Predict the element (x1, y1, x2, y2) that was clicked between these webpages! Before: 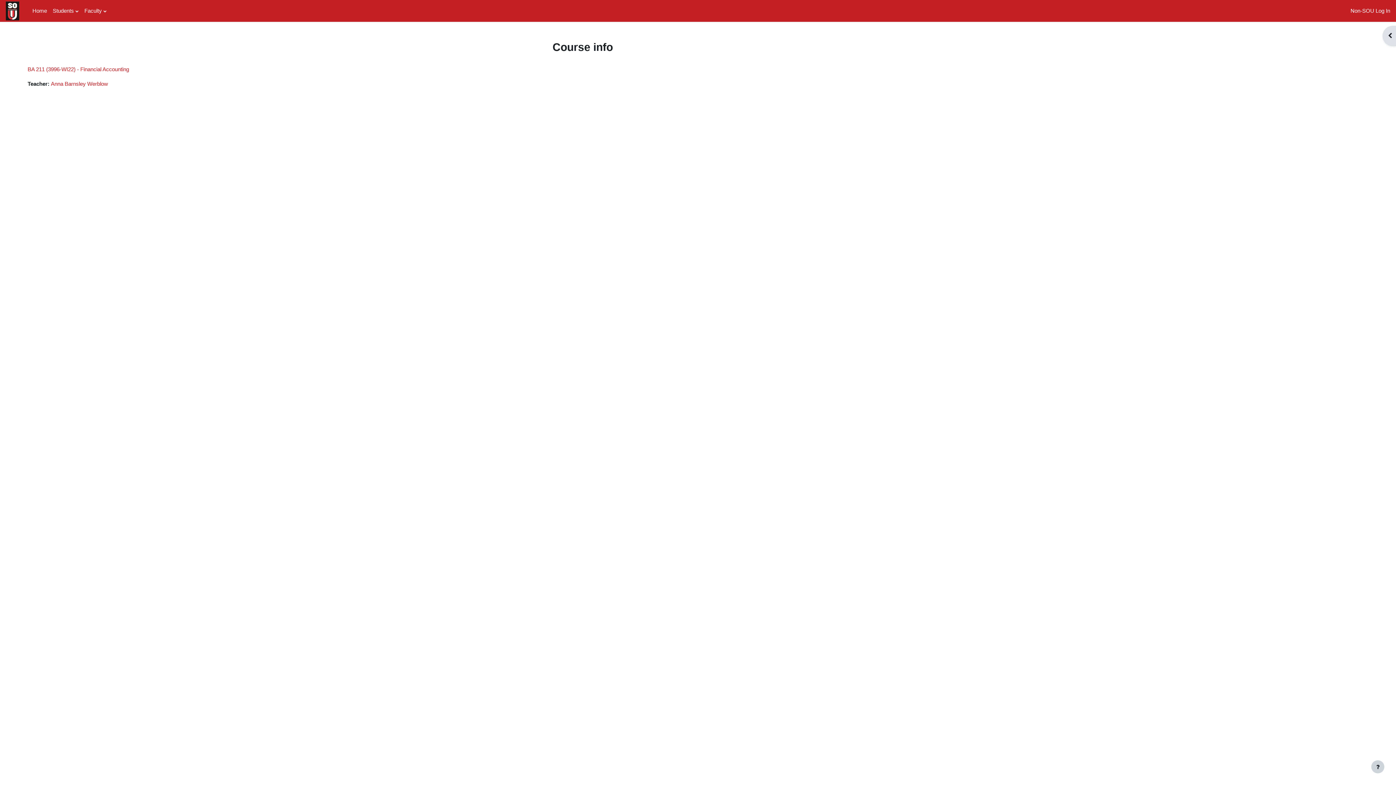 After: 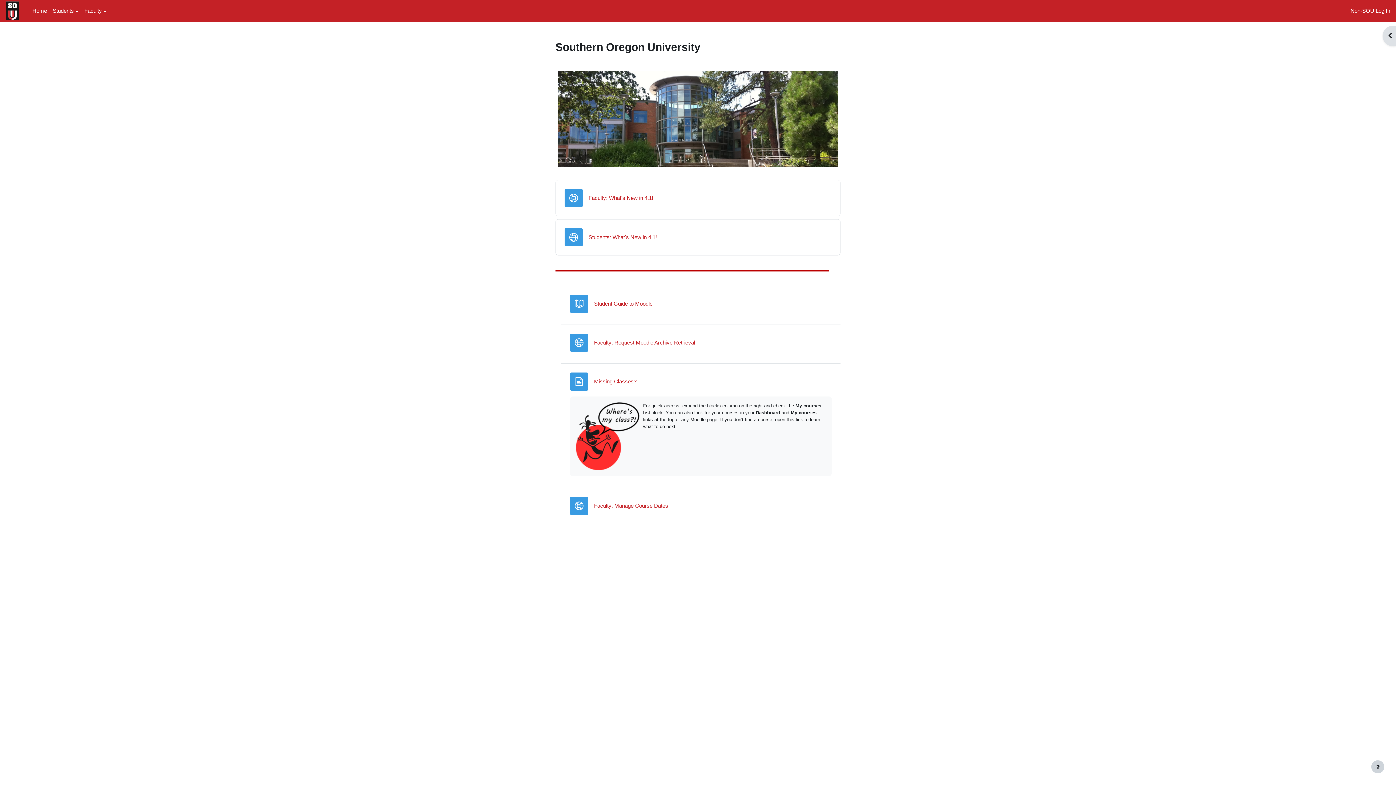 Action: bbox: (29, 0, 49, 21) label: Home